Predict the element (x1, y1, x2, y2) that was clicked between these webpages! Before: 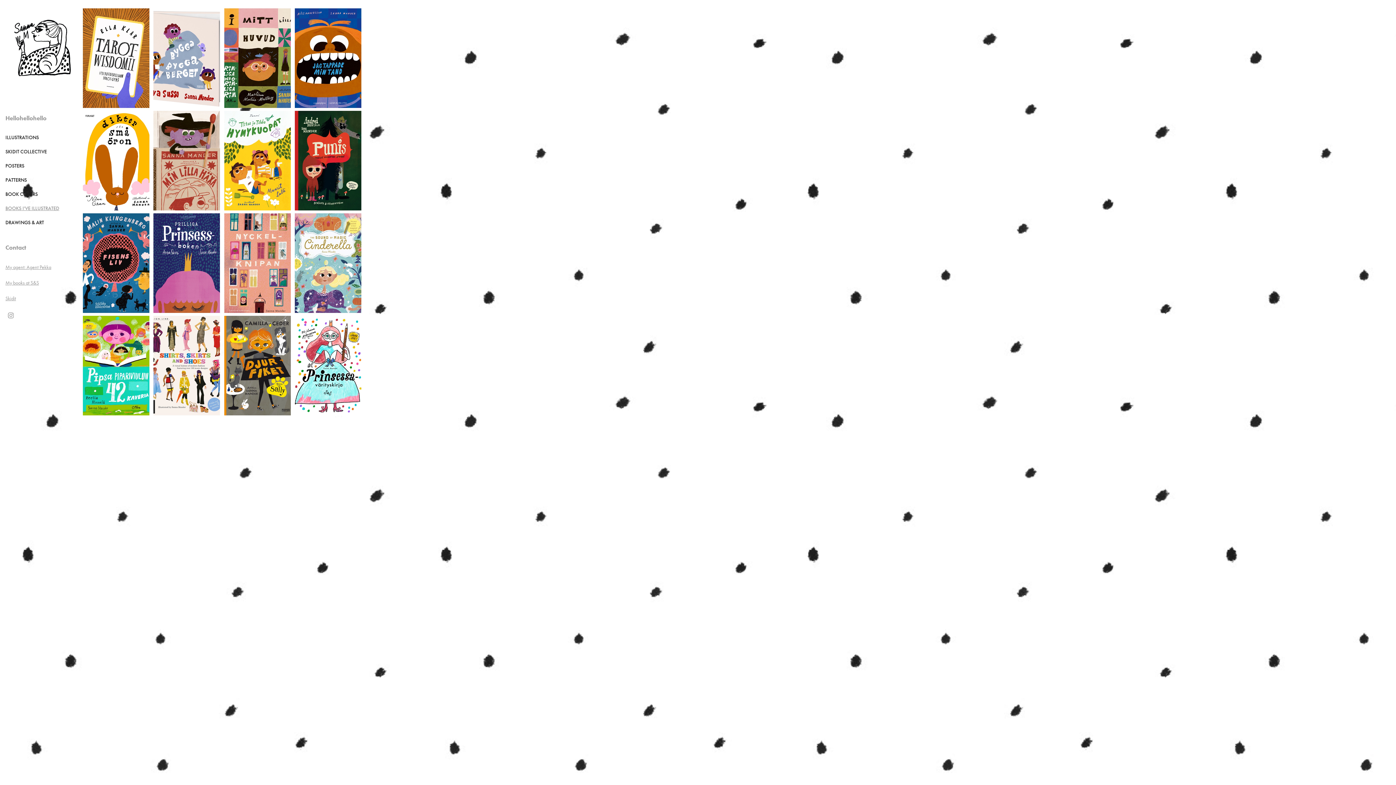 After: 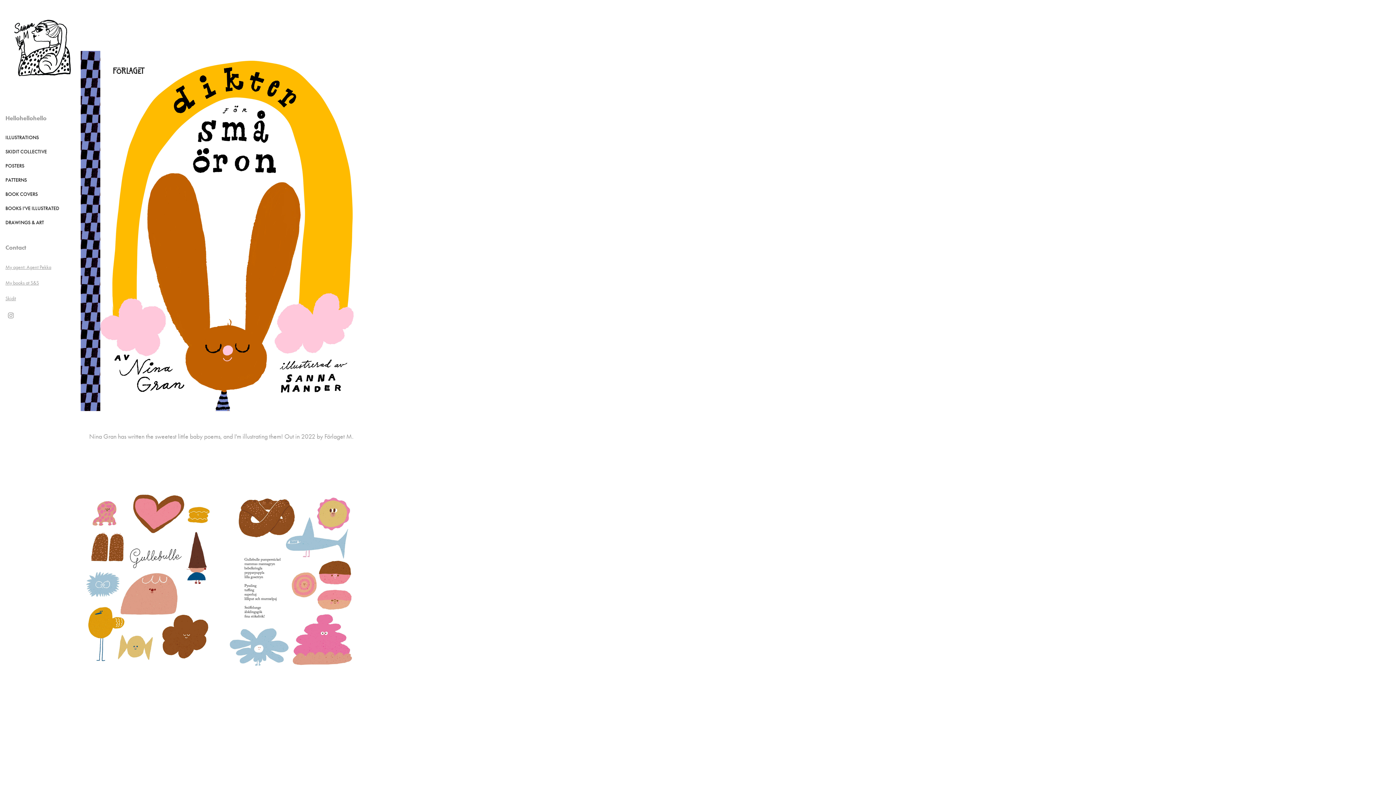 Action: label: Dikter för små öron bbox: (80, 110, 151, 213)